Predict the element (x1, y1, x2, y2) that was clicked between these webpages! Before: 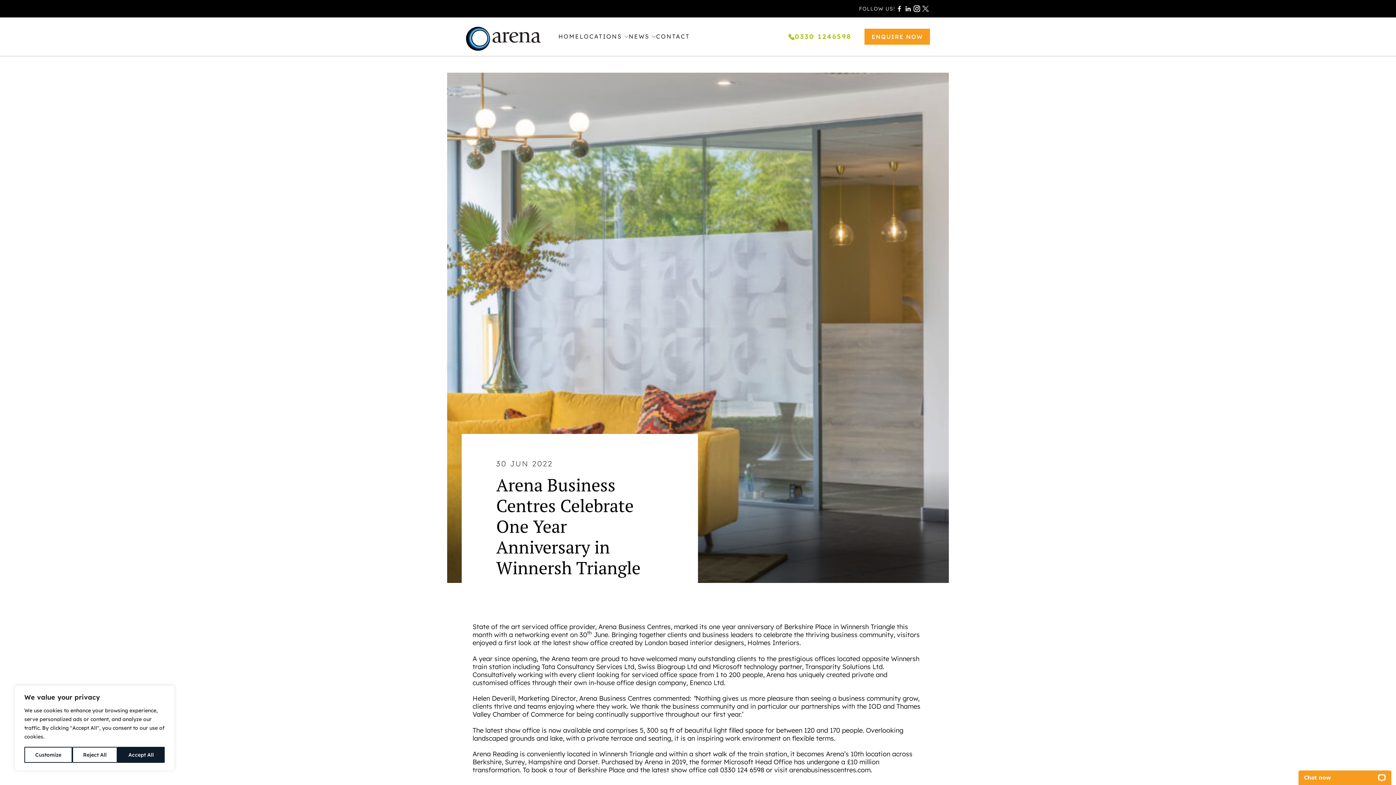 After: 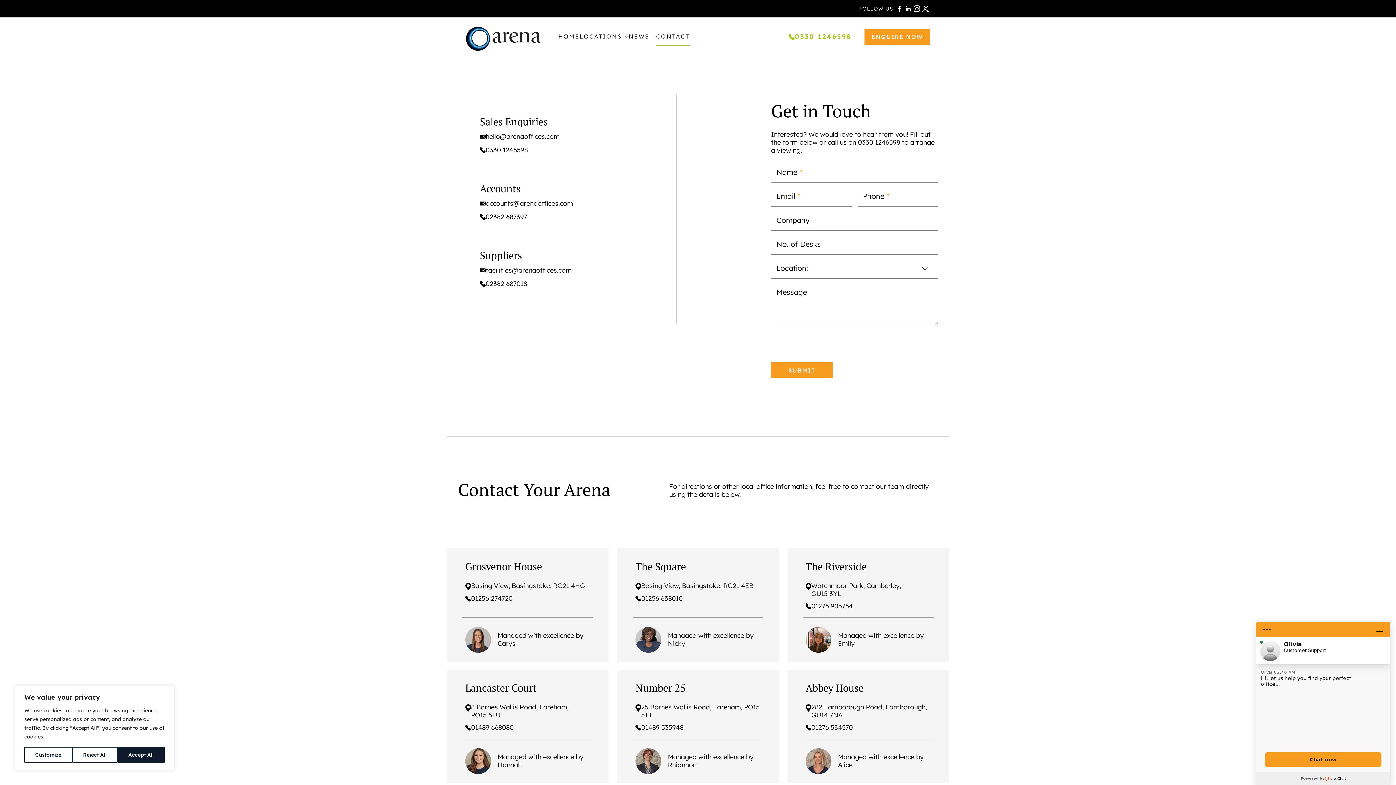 Action: label: CONTACT bbox: (656, 27, 690, 45)